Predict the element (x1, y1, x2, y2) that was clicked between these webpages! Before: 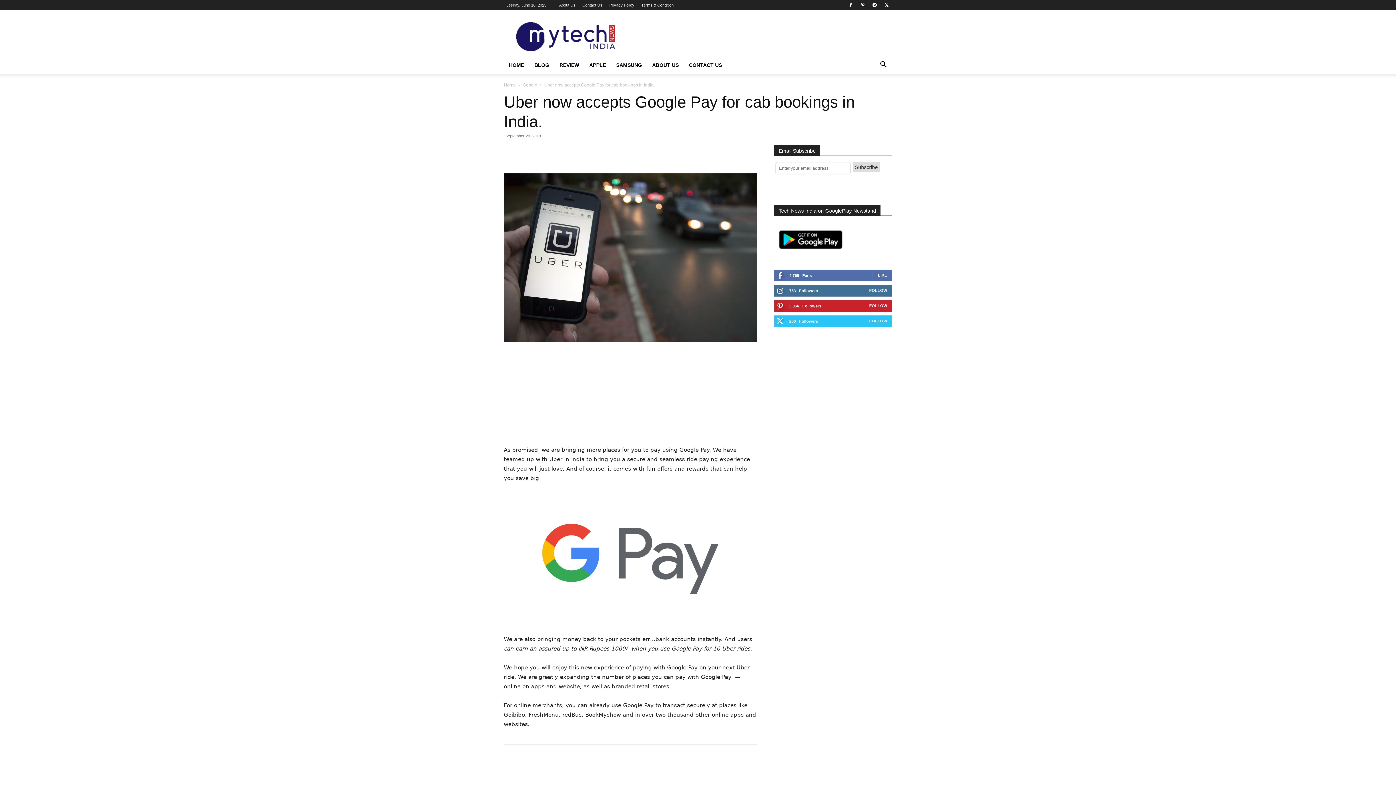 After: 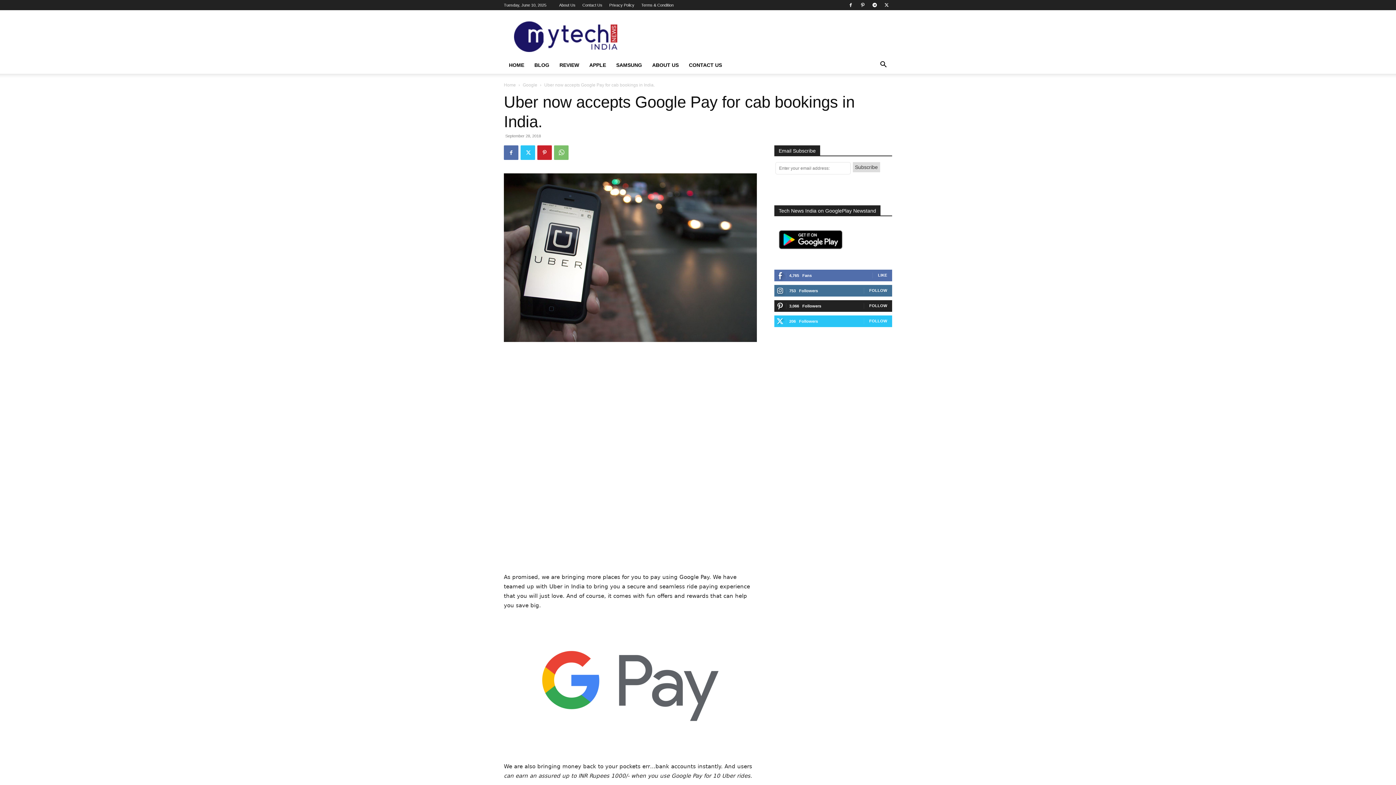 Action: label: FOLLOW bbox: (869, 303, 887, 308)